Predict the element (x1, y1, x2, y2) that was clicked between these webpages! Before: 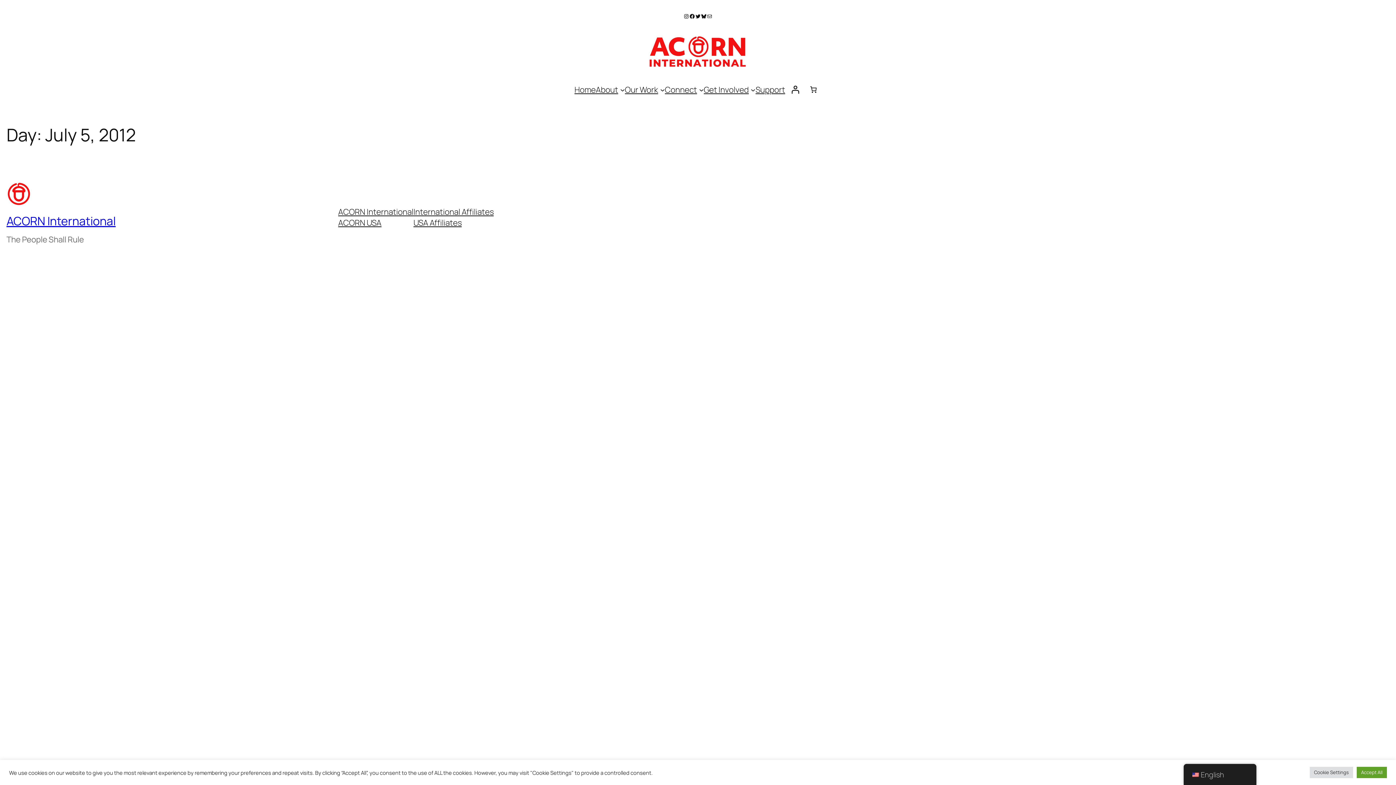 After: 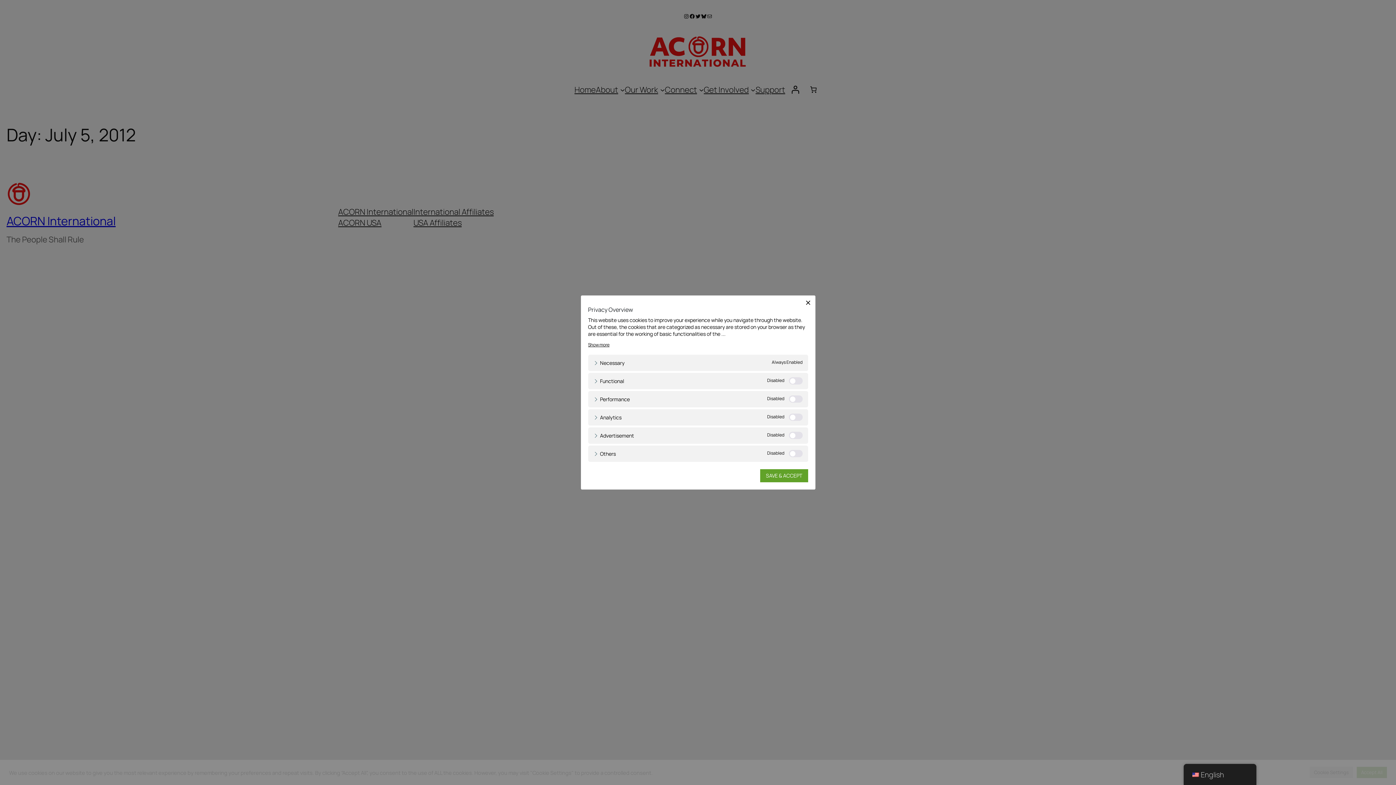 Action: label: Cookie Settings bbox: (1310, 767, 1353, 778)